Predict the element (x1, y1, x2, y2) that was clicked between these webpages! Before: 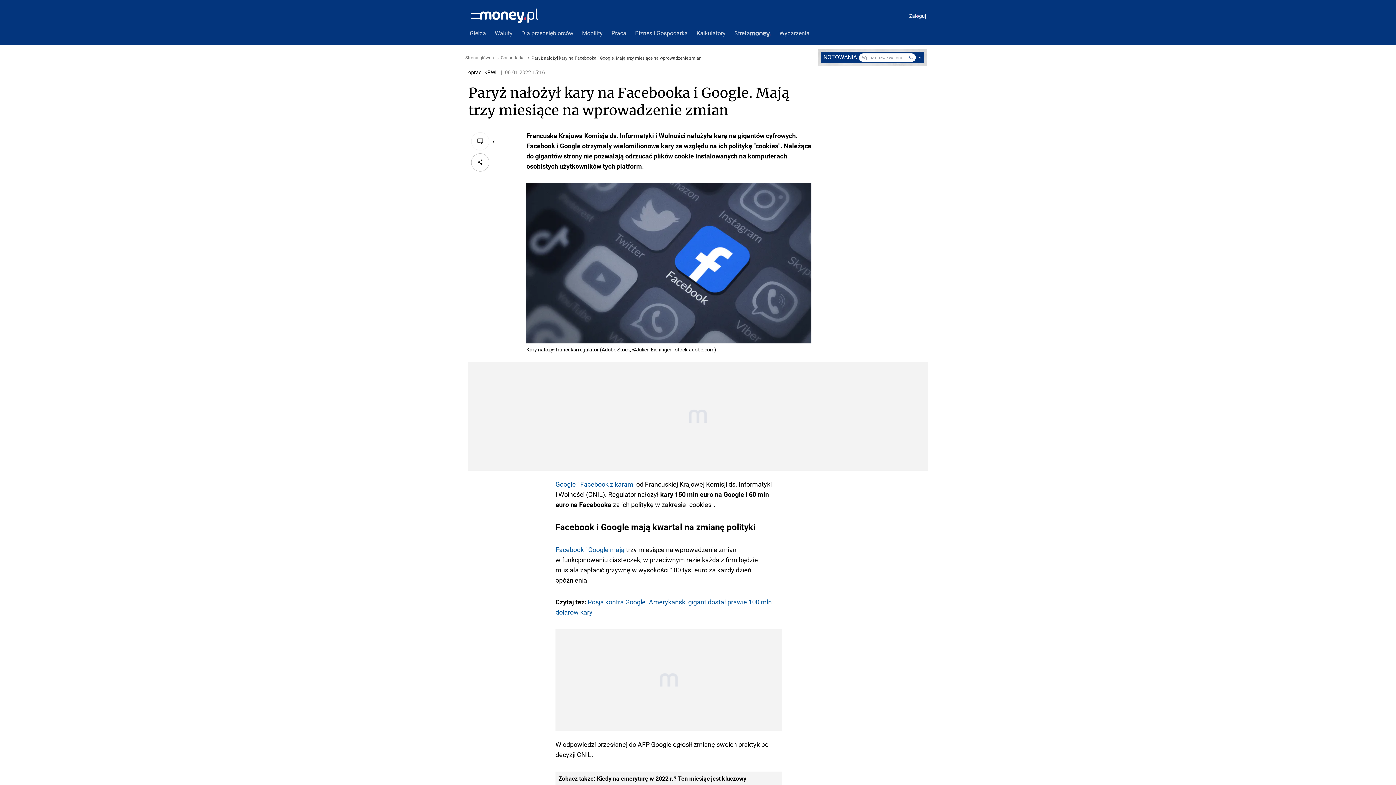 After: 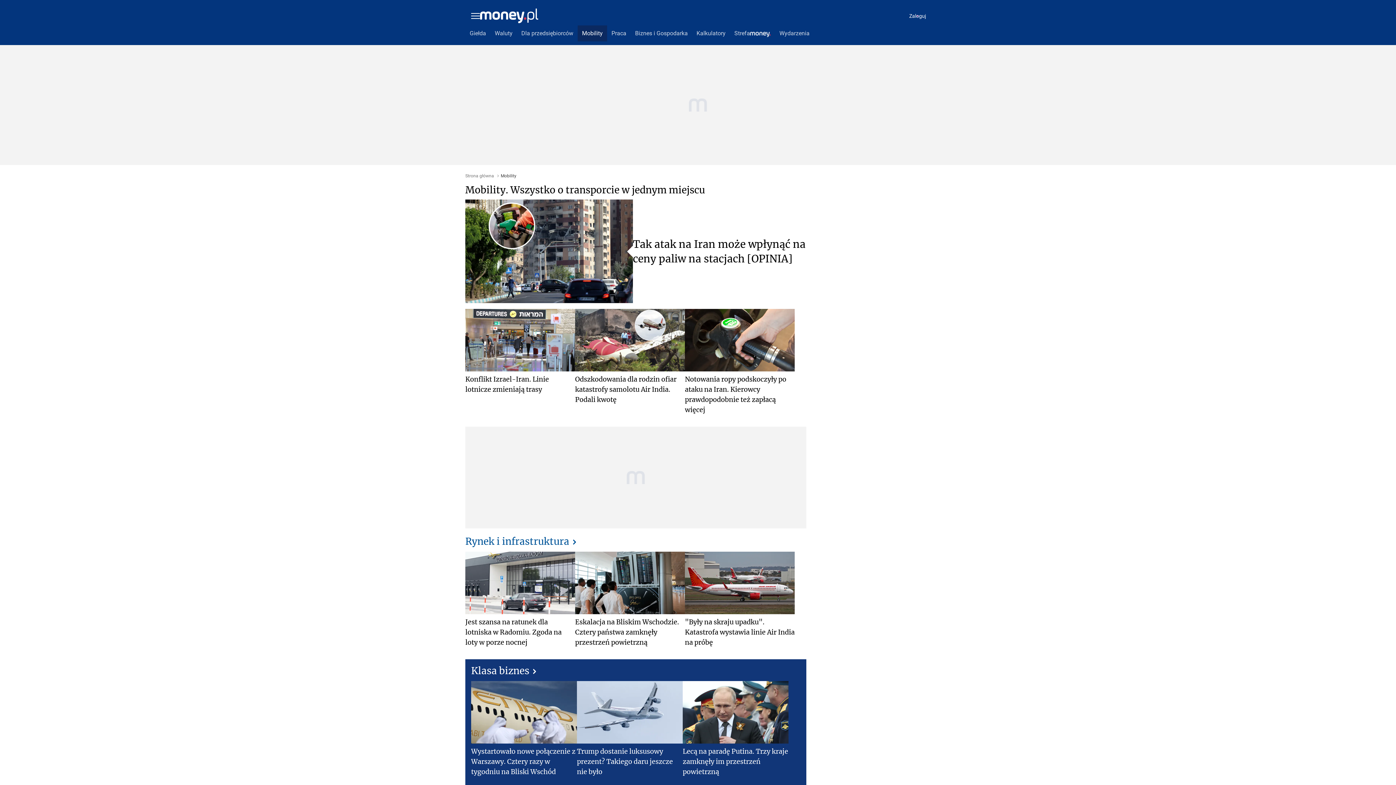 Action: label: Mobility bbox: (577, 25, 607, 41)